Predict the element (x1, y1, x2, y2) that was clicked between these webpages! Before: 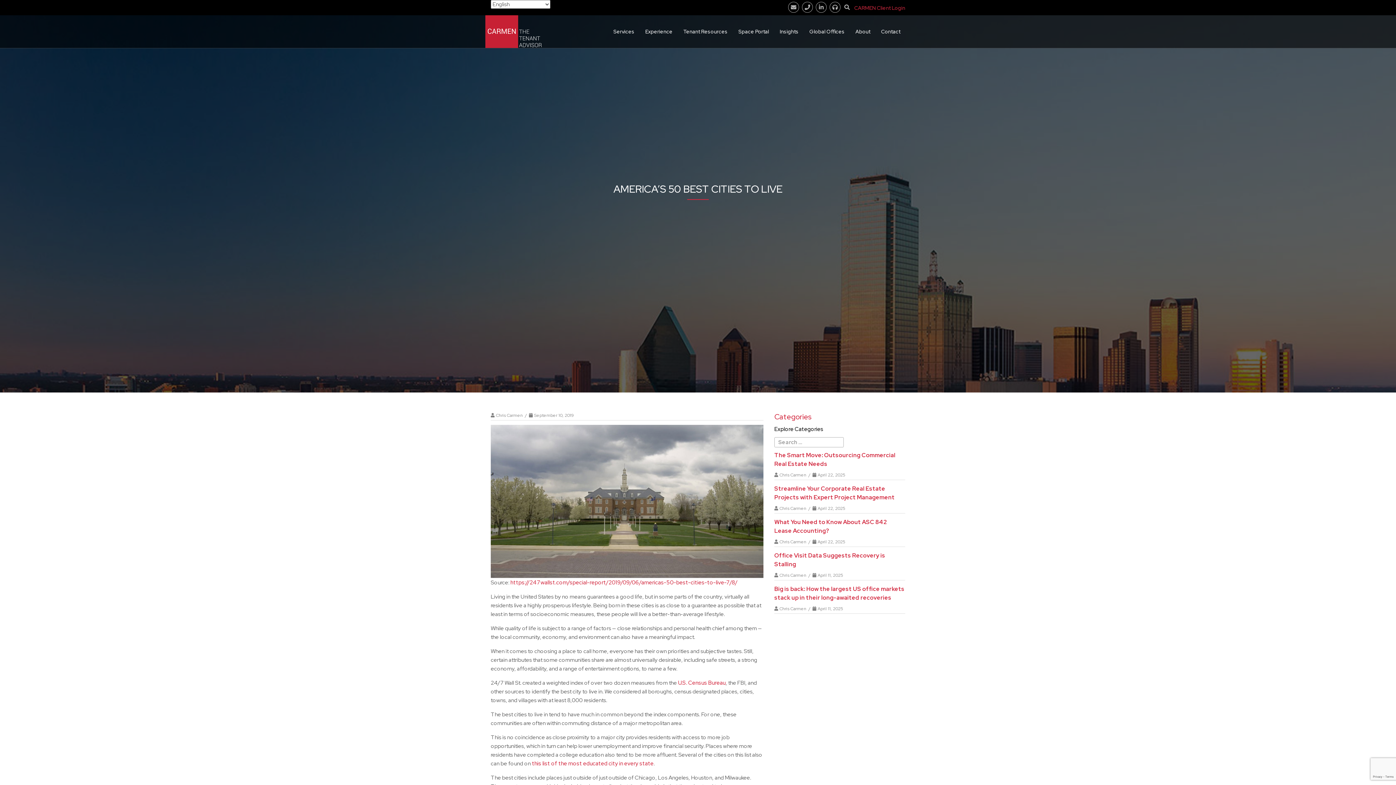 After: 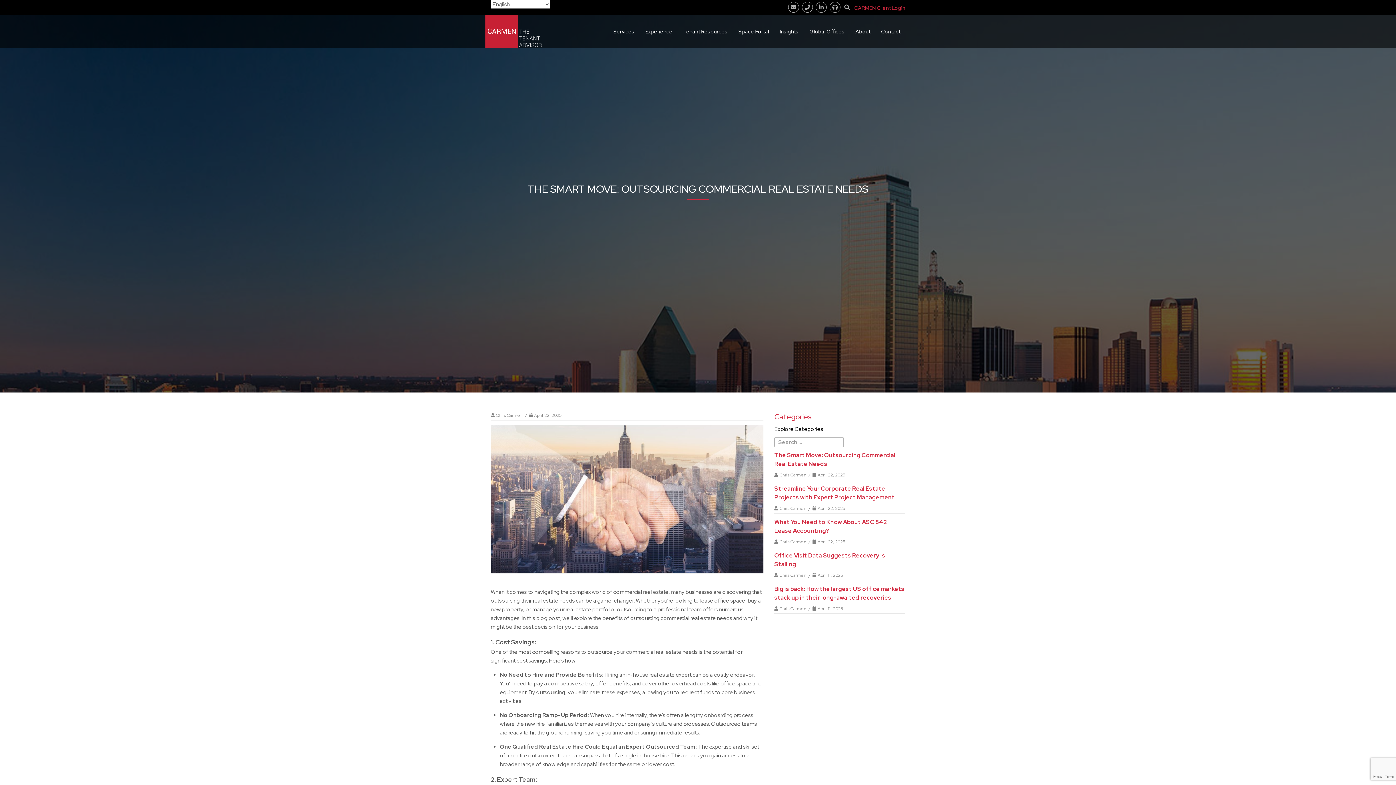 Action: bbox: (774, 451, 905, 468) label: The Smart Move: Outsourcing Commercial Real Estate Needs